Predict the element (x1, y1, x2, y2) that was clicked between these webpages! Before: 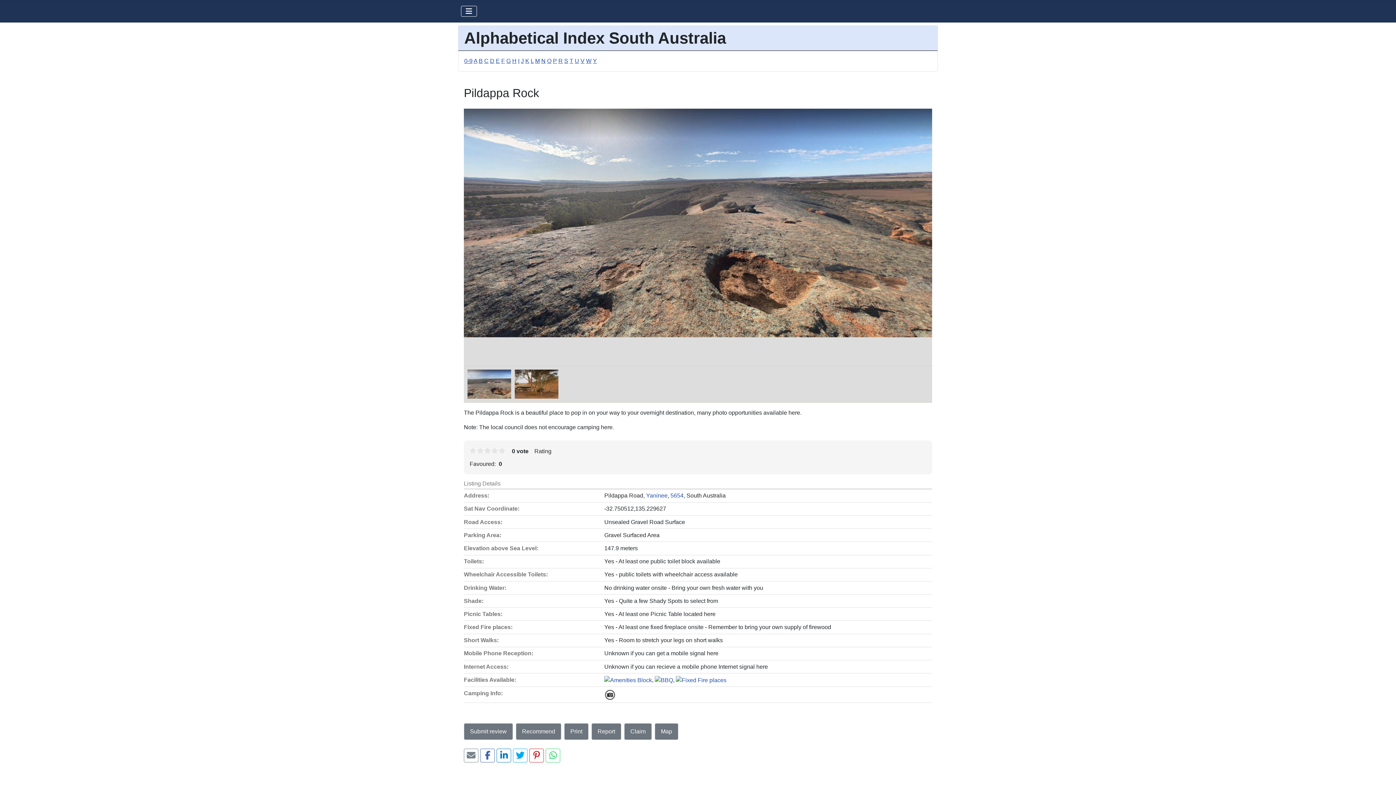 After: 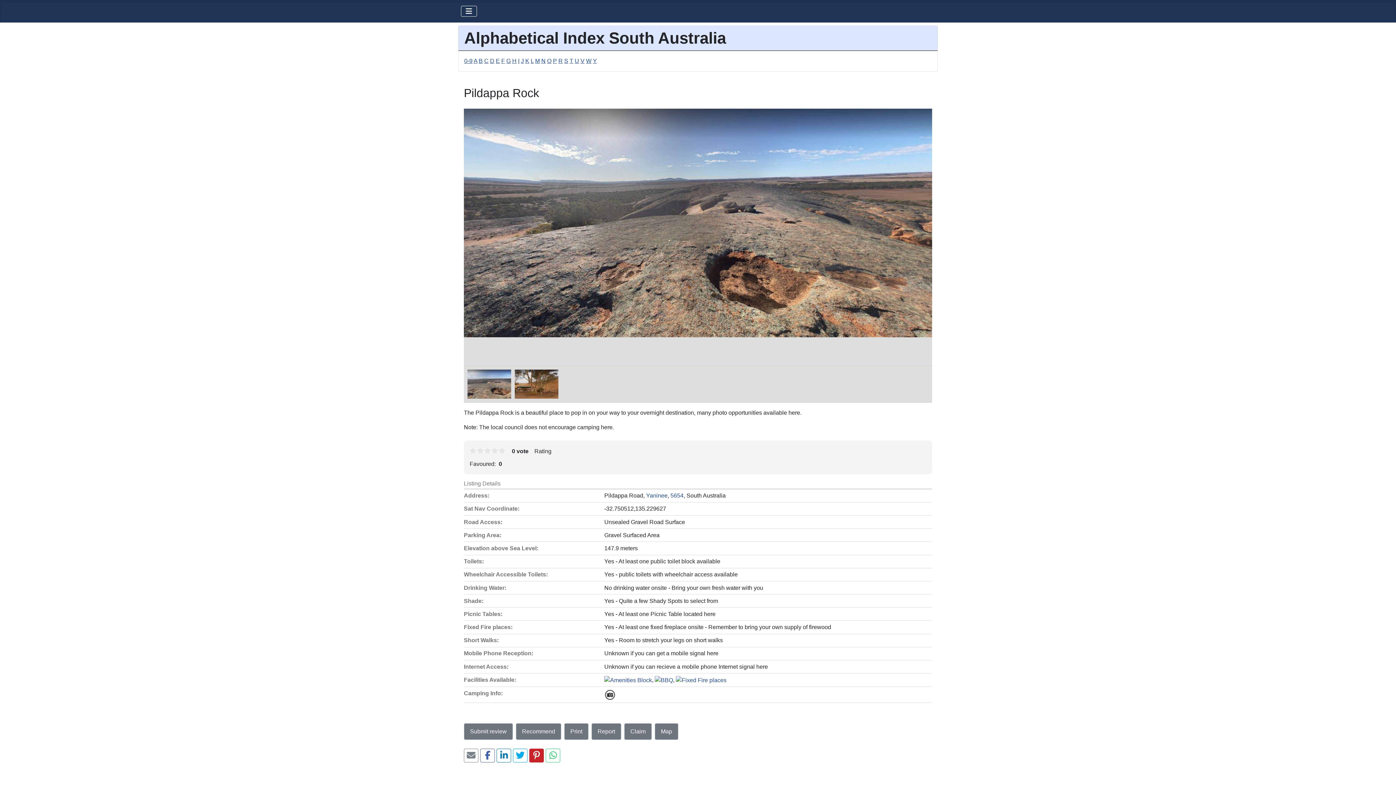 Action: bbox: (529, 748, 544, 762)